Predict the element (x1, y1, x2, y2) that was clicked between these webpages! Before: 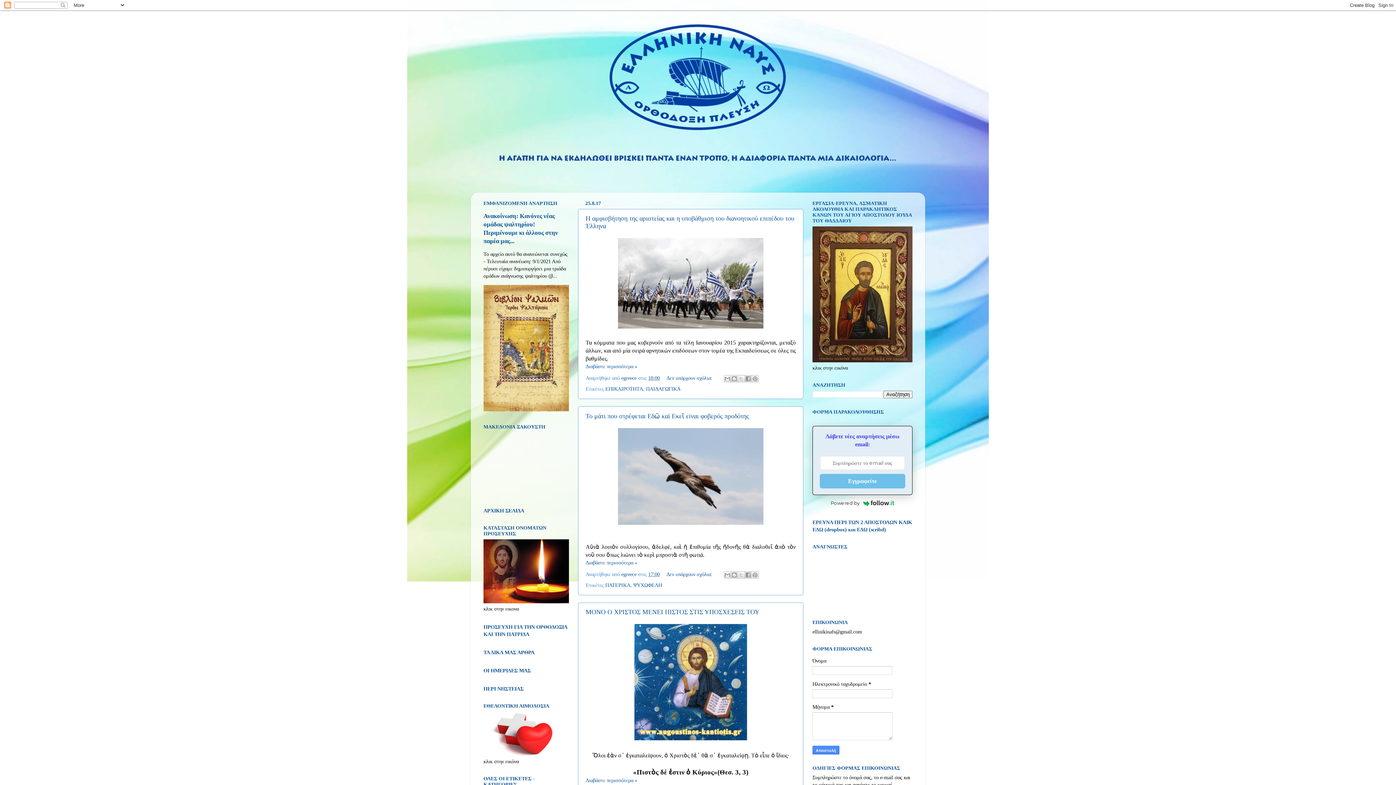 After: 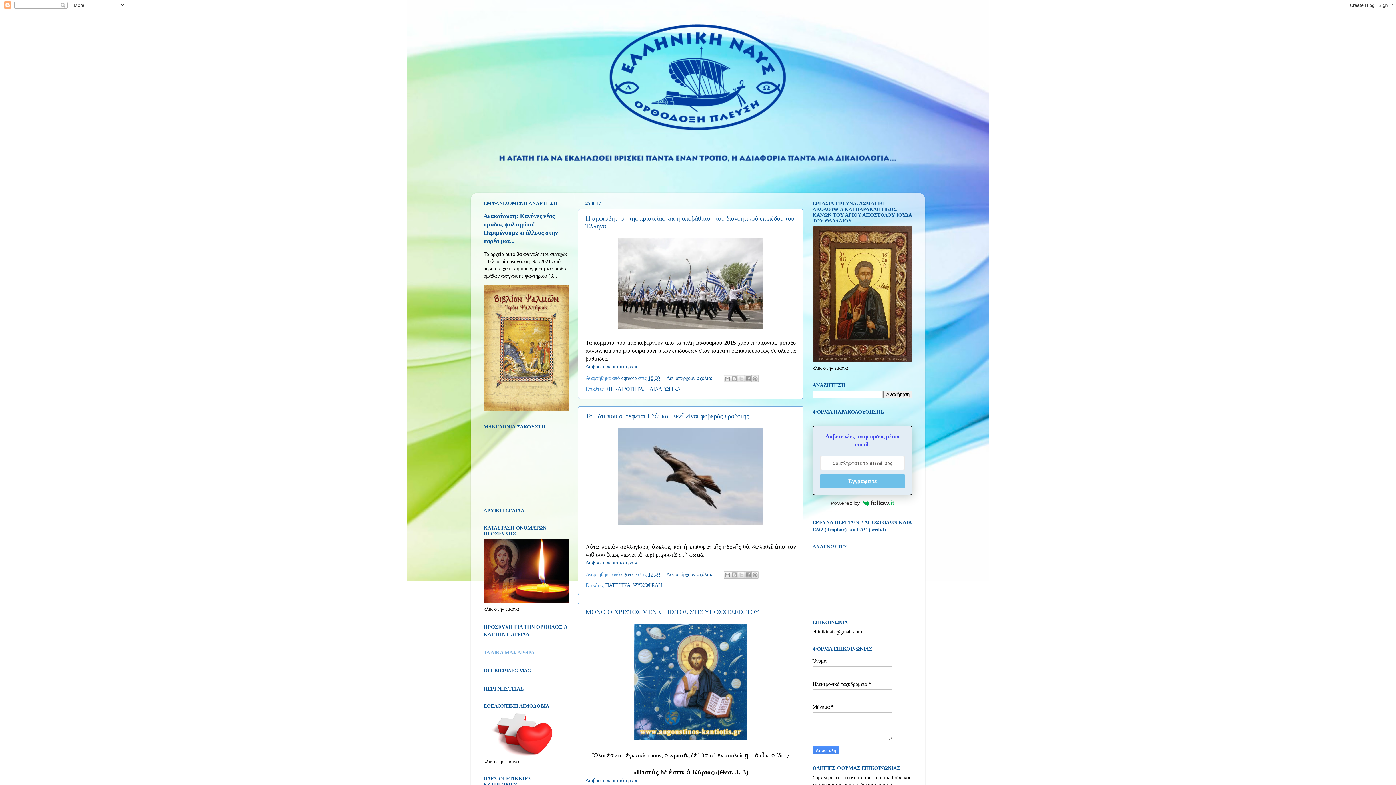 Action: label: ΤΑ ΔΙΚΑ ΜΑΣ ΑΡΘΡΑ bbox: (483, 649, 534, 655)